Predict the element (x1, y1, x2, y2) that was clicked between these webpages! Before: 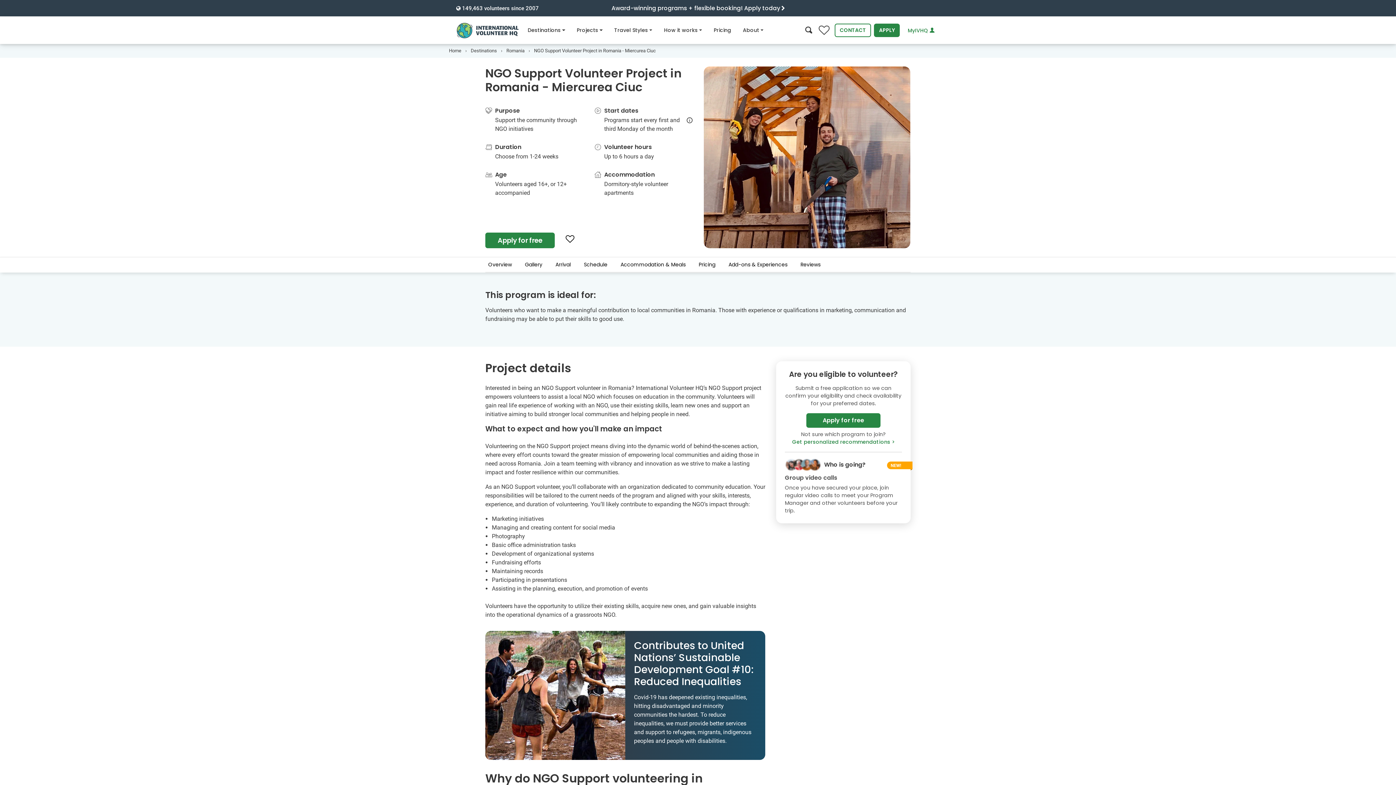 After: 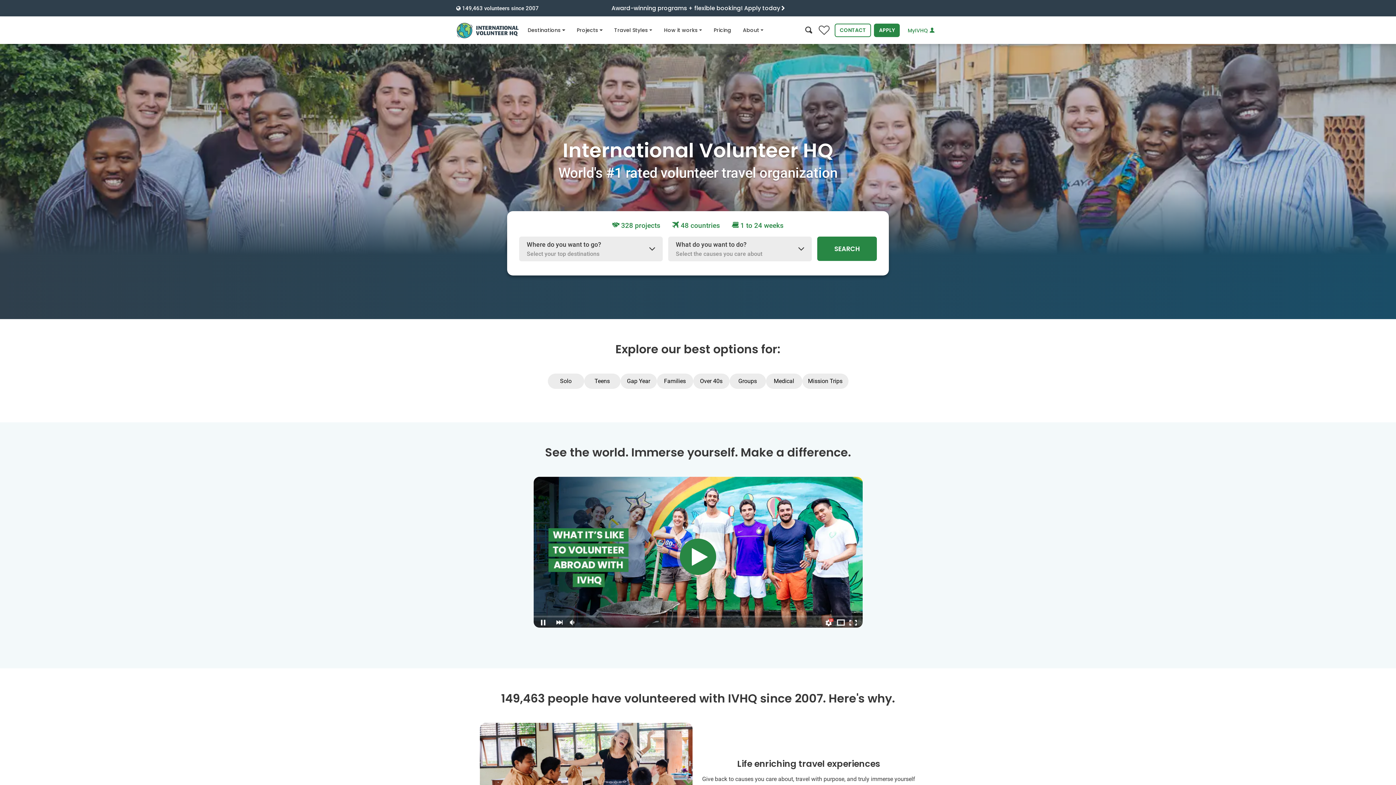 Action: bbox: (449, 48, 462, 53) label: Home 